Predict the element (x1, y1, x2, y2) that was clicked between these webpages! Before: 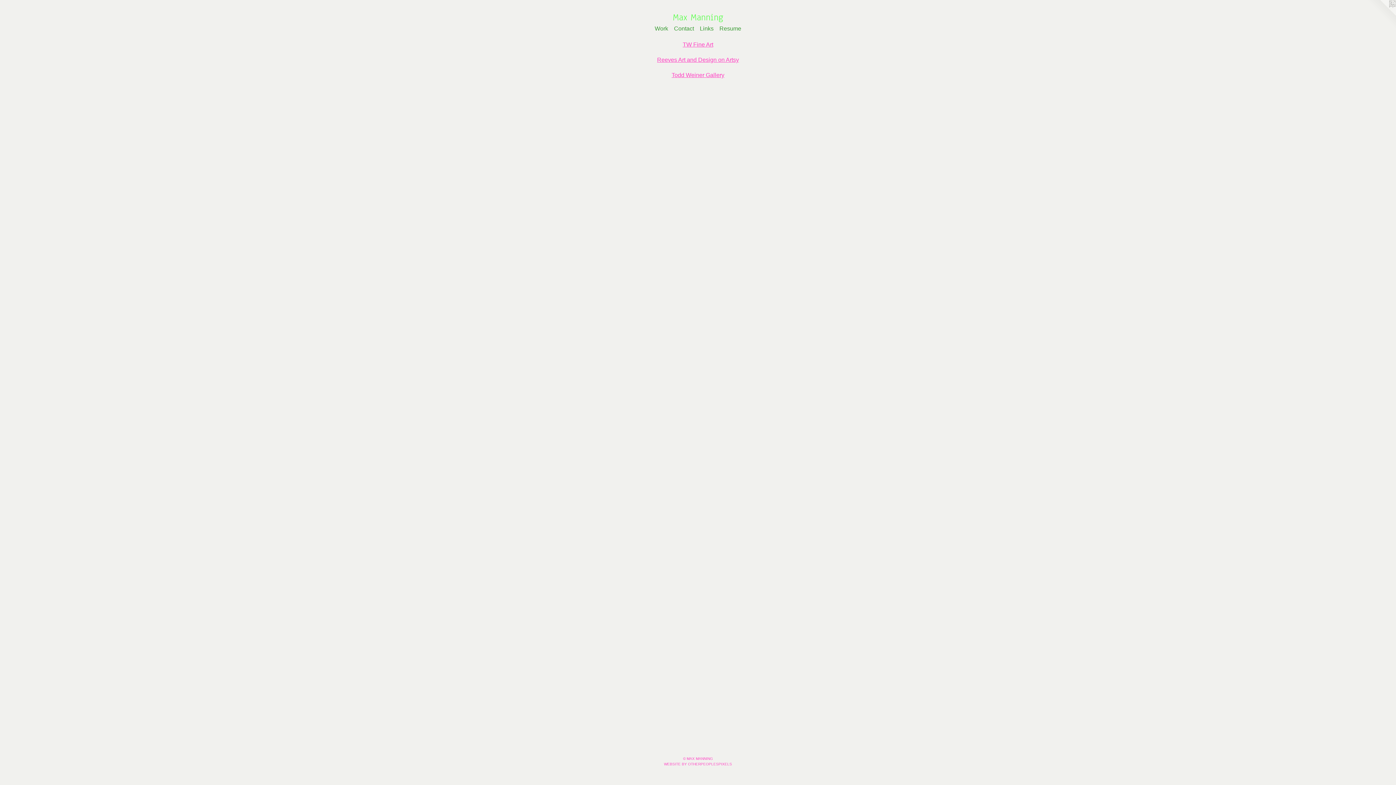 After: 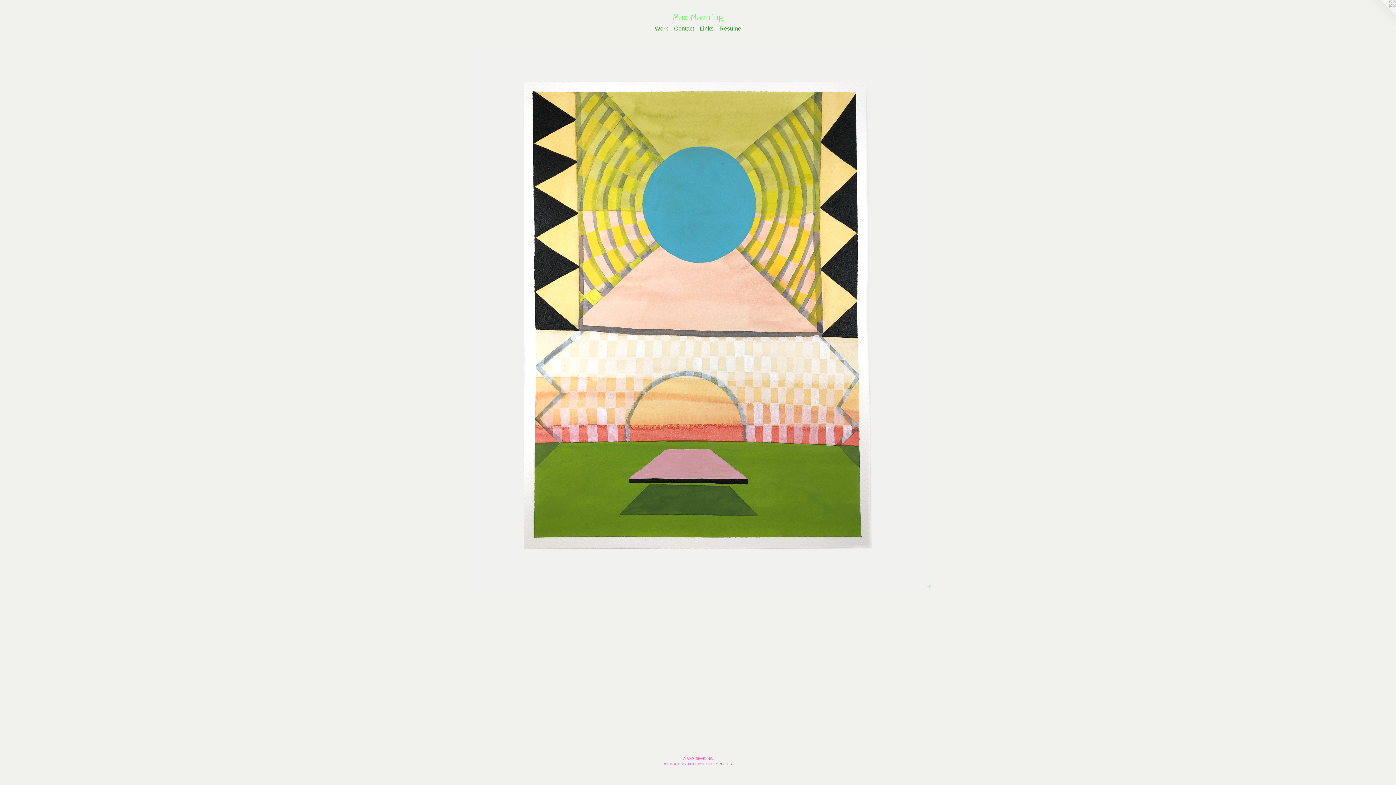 Action: bbox: (17, 12, 1378, 24) label: Max Manning